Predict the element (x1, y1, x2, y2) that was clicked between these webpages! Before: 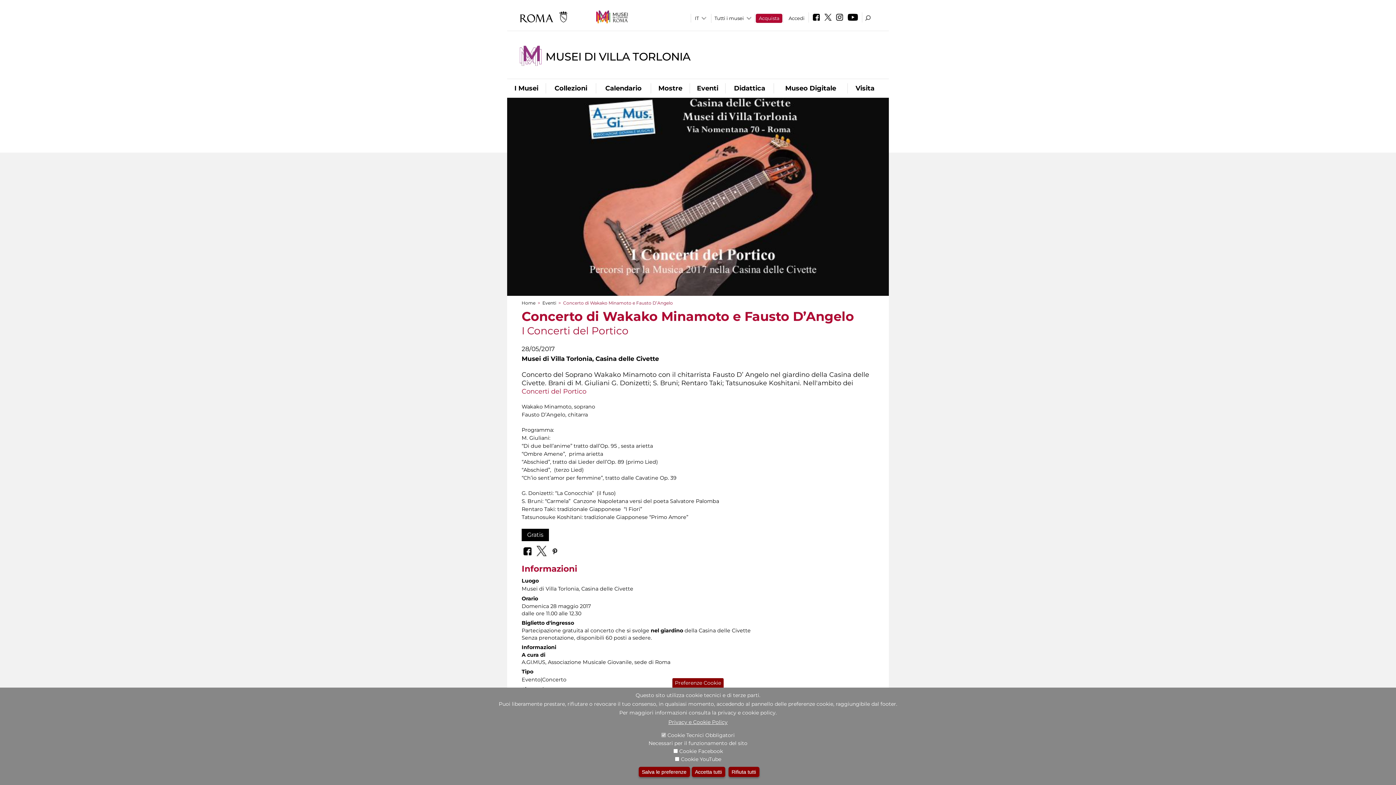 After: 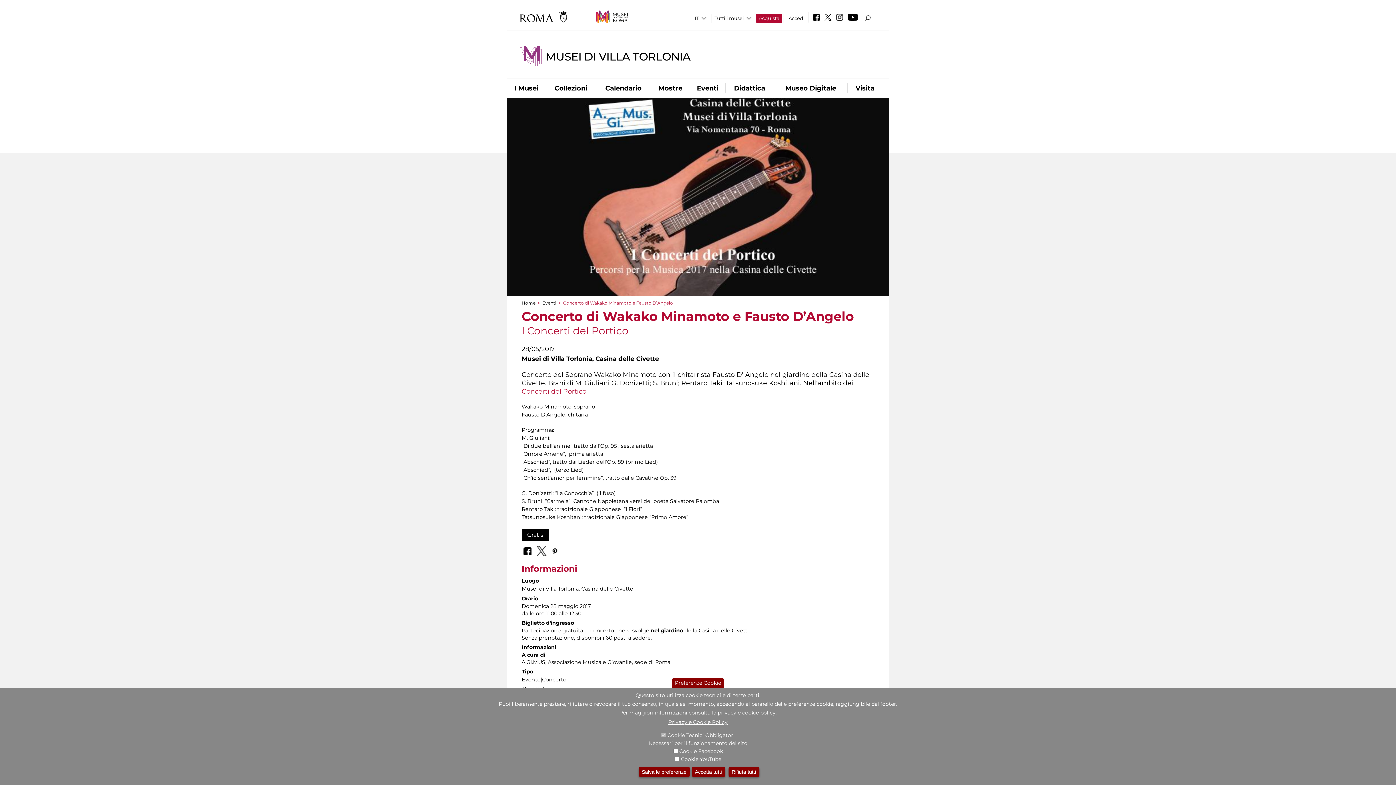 Action: label: Gratis bbox: (521, 528, 549, 541)